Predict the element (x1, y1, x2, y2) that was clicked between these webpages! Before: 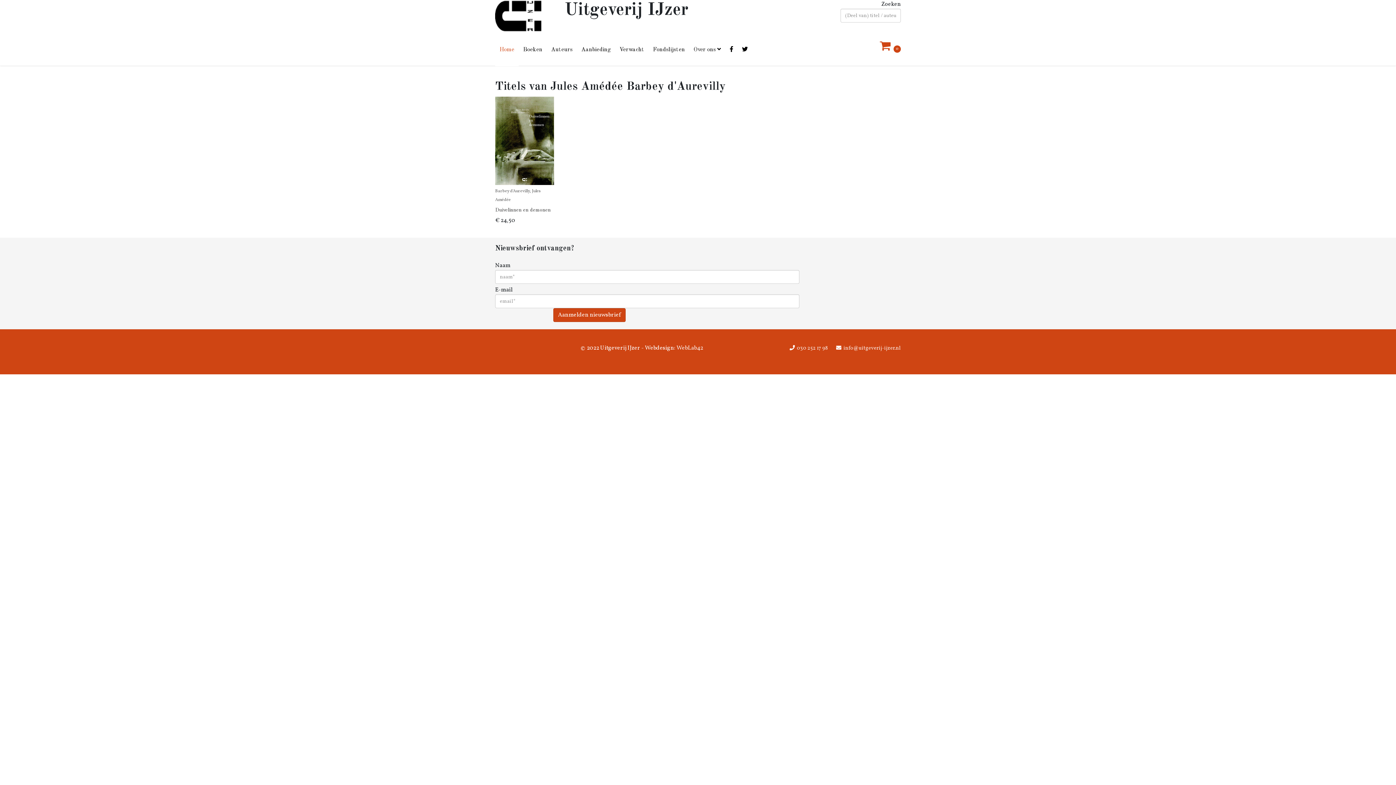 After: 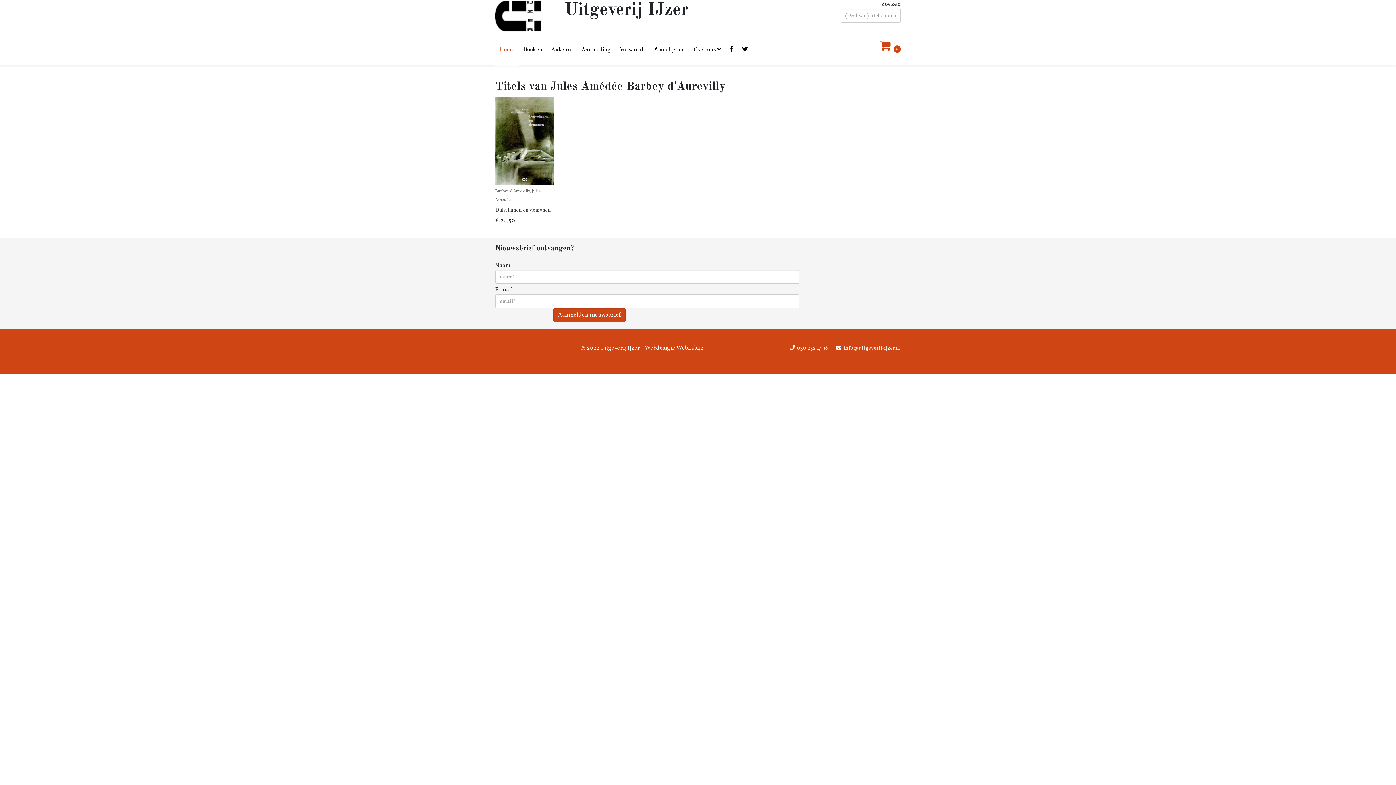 Action: bbox: (675, 344, 703, 352) label:  WebLab42